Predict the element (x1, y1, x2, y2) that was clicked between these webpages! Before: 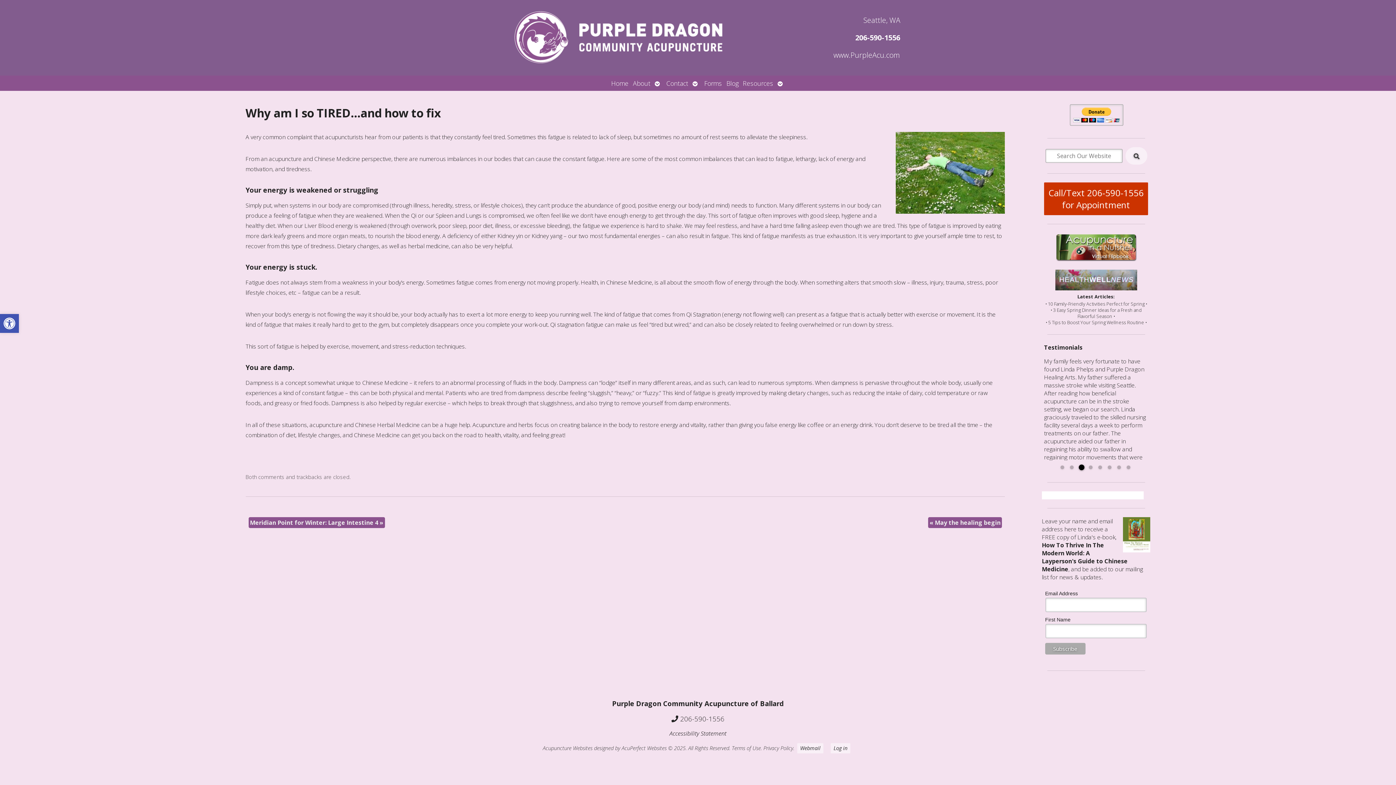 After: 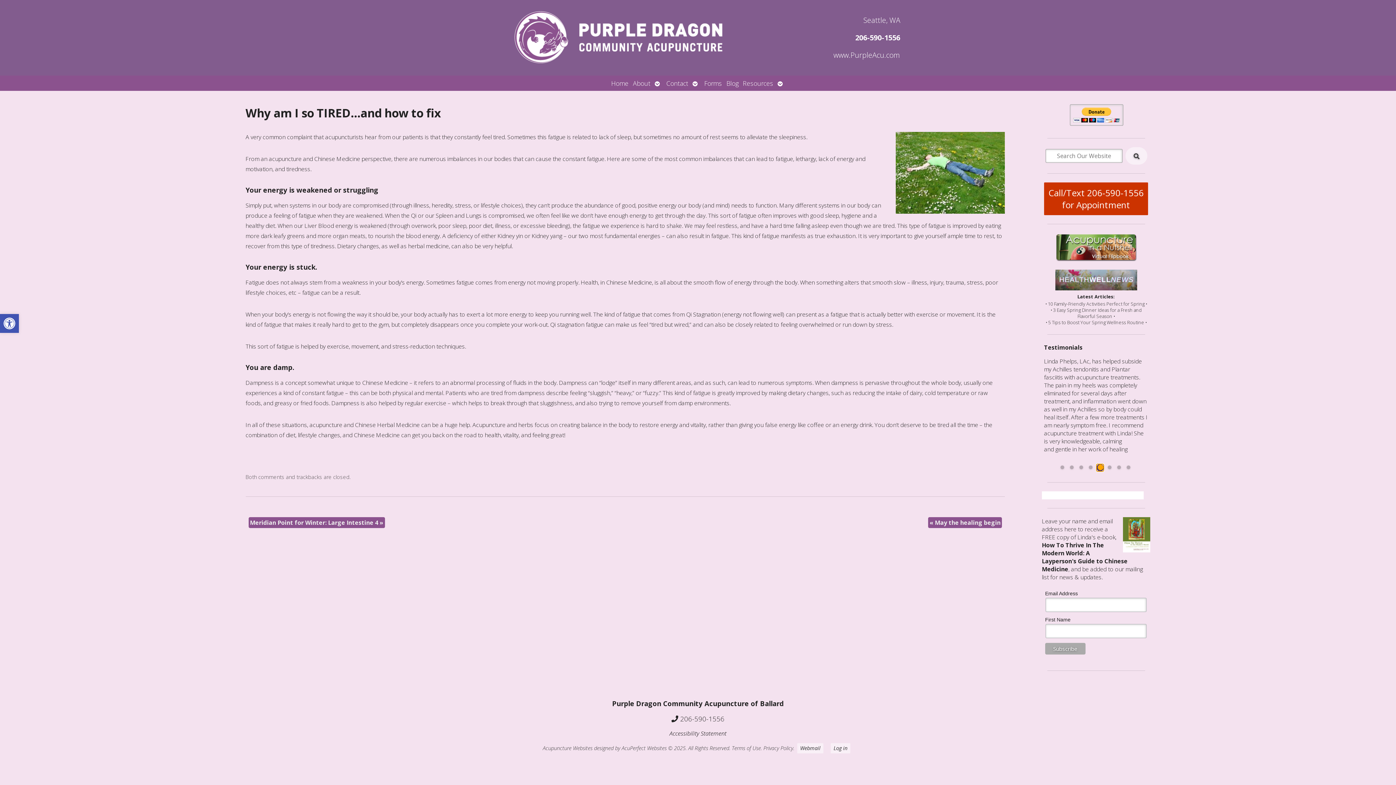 Action: bbox: (1096, 464, 1104, 471) label: Go to slide 5